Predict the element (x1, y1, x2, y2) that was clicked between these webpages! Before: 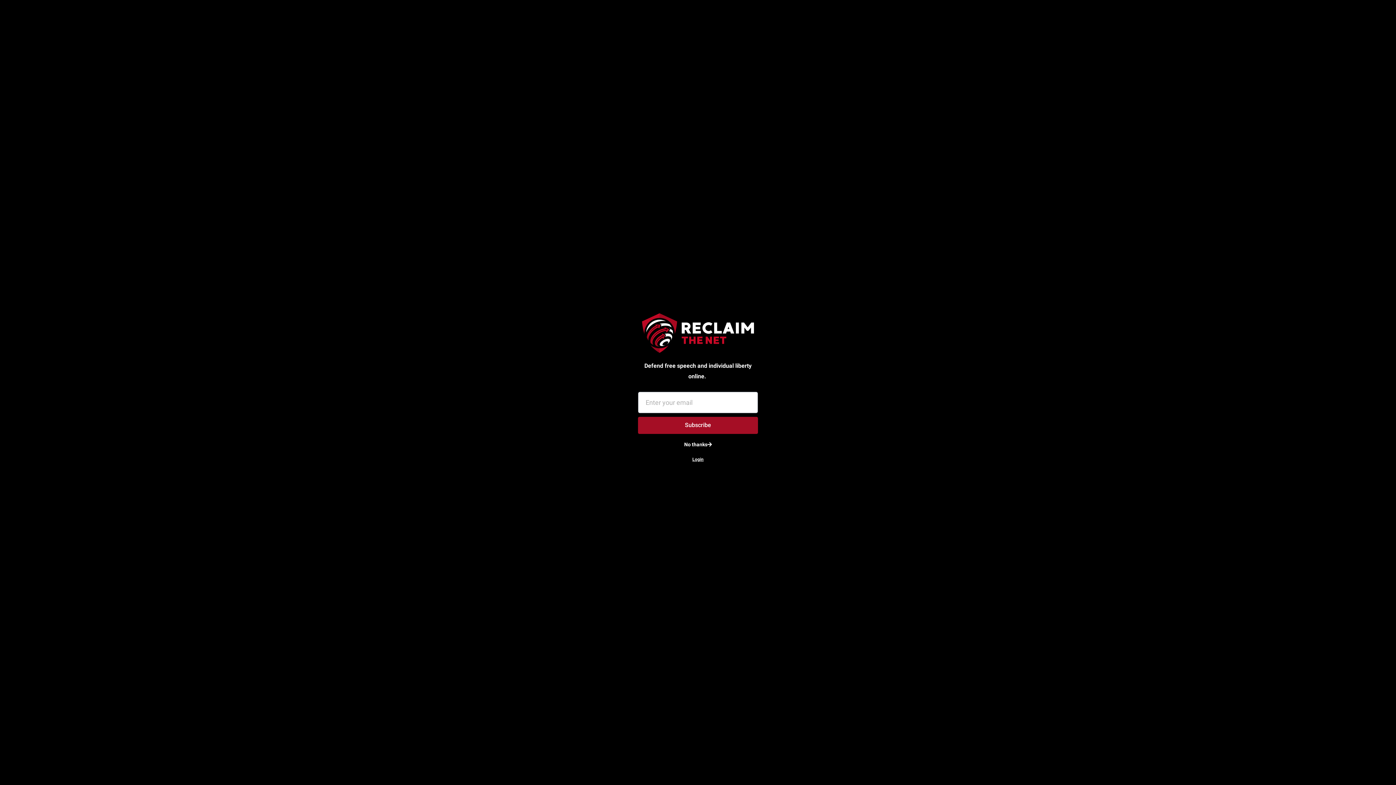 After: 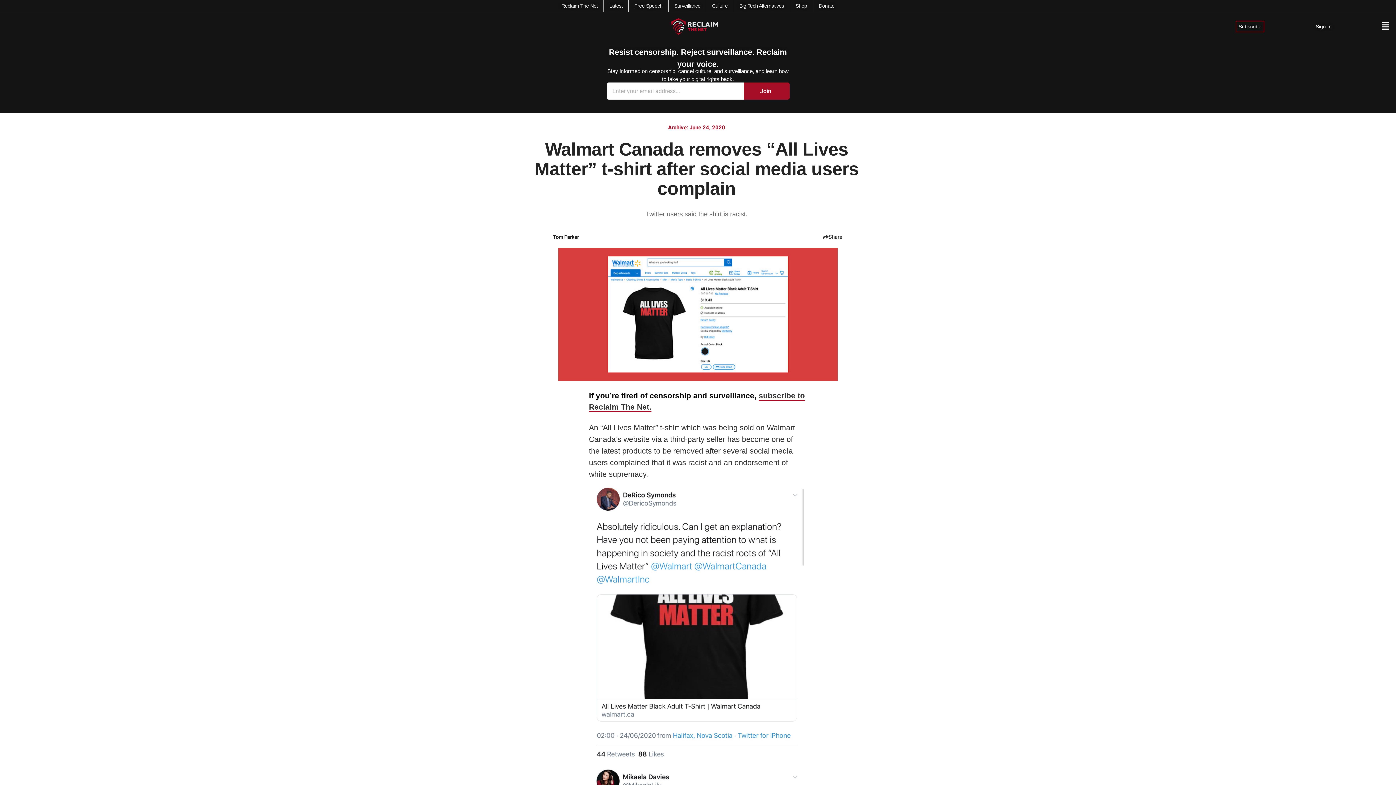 Action: label: No thanks bbox: (675, 437, 720, 451)